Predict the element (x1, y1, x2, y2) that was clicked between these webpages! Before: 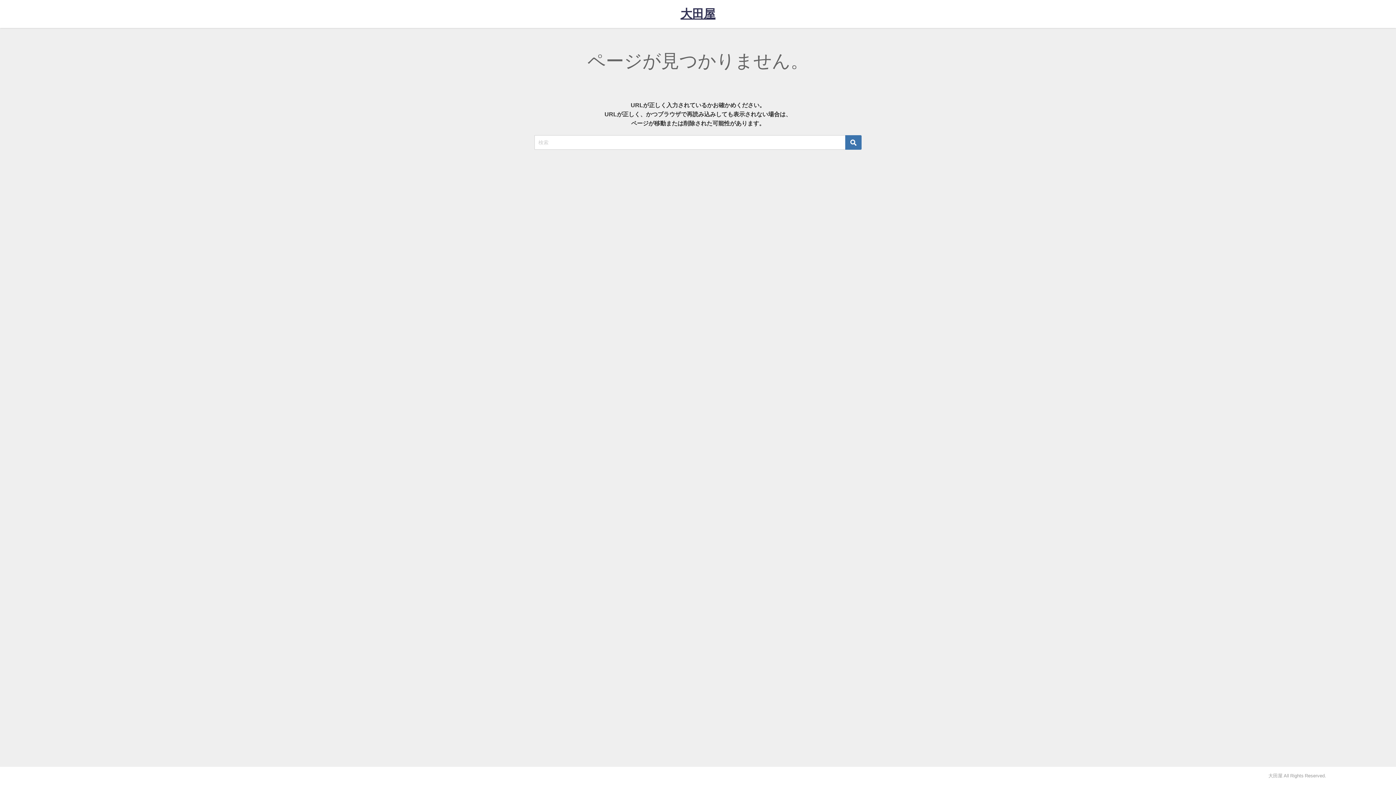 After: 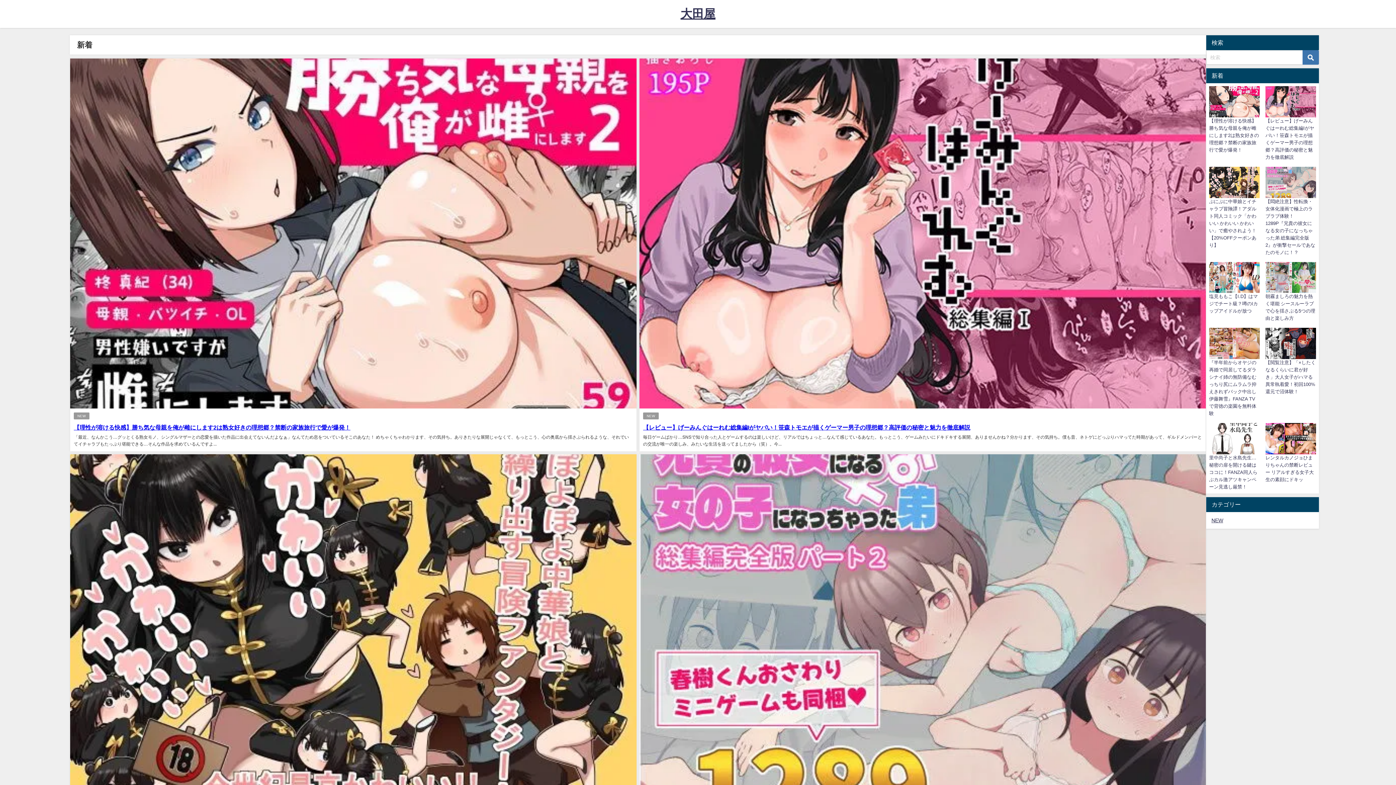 Action: label: 大田屋 bbox: (680, 0, 715, 27)